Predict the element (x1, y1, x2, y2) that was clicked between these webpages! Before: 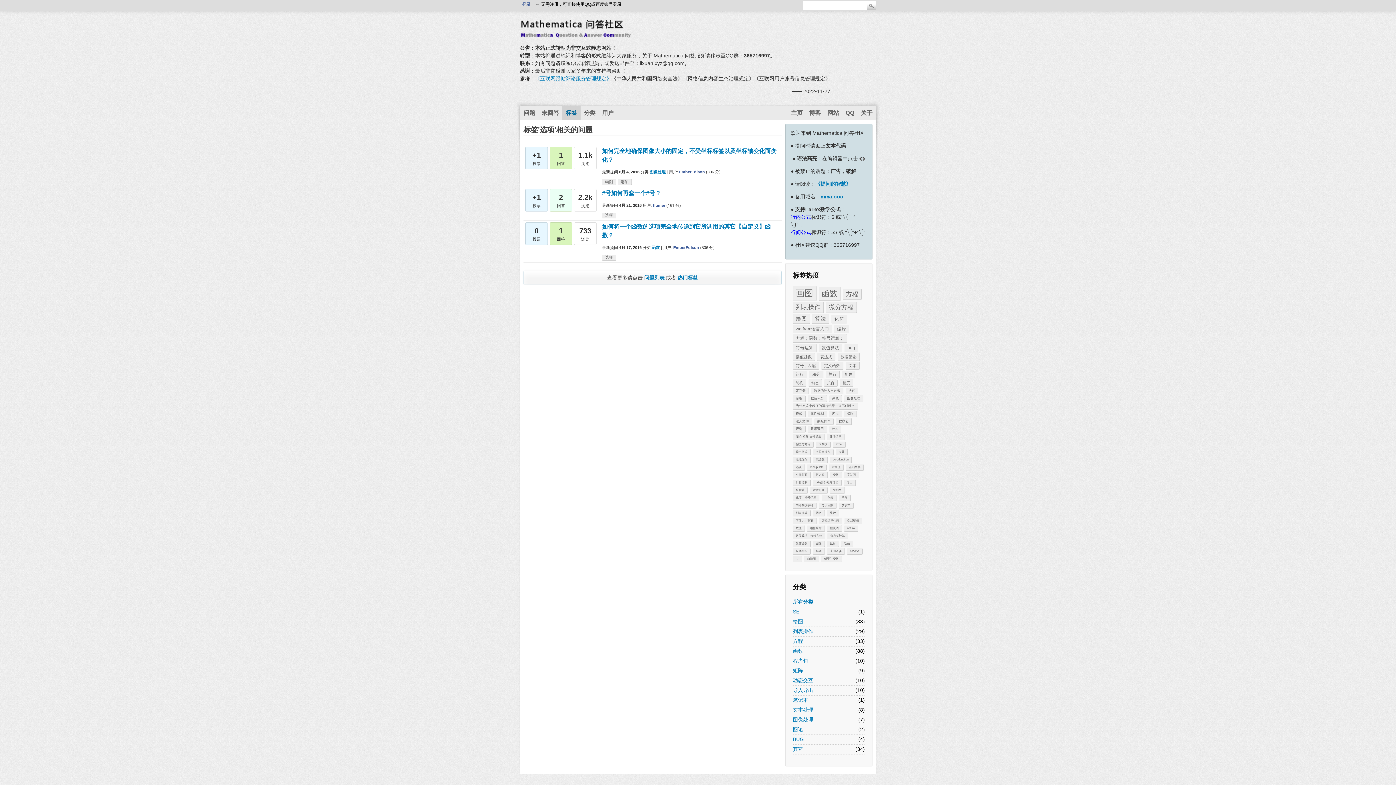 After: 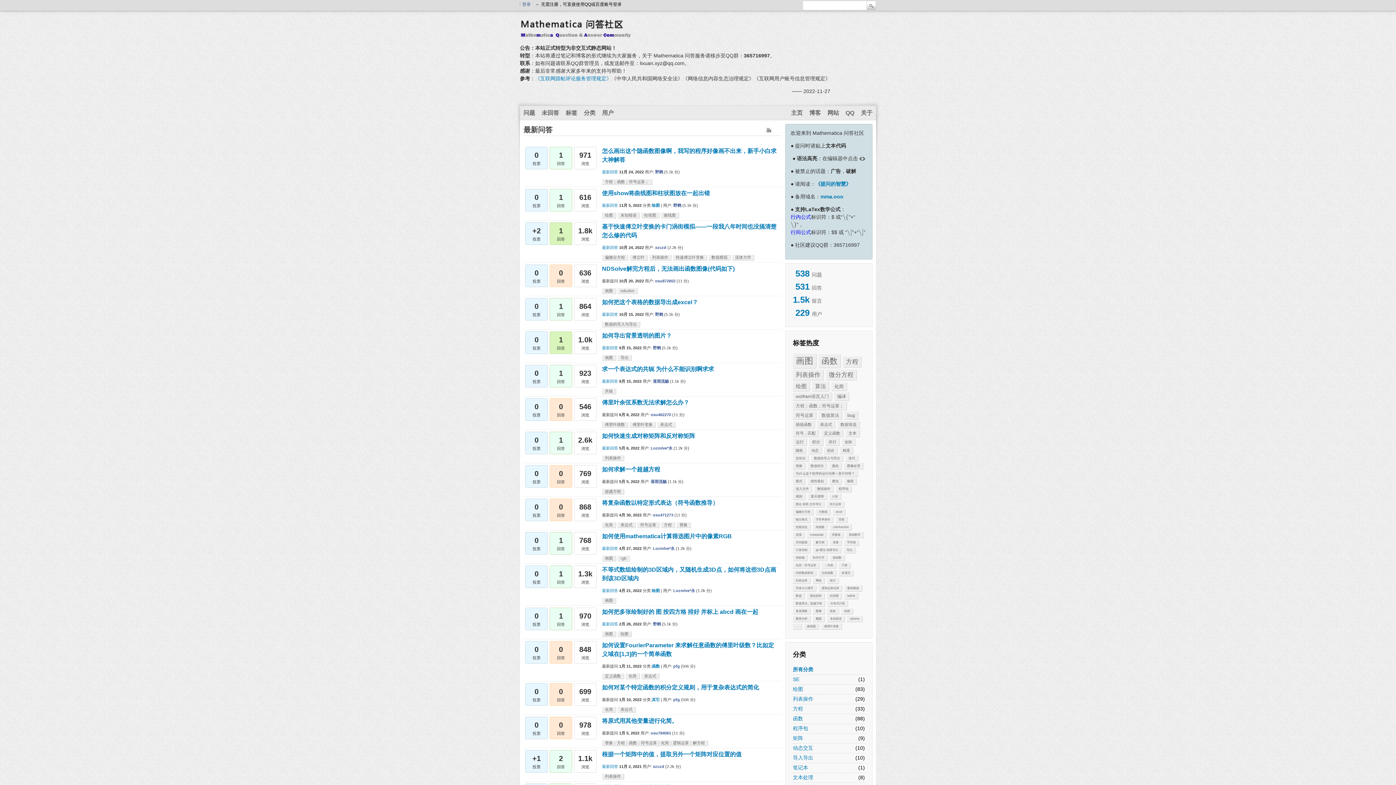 Action: bbox: (520, 26, 636, 41)